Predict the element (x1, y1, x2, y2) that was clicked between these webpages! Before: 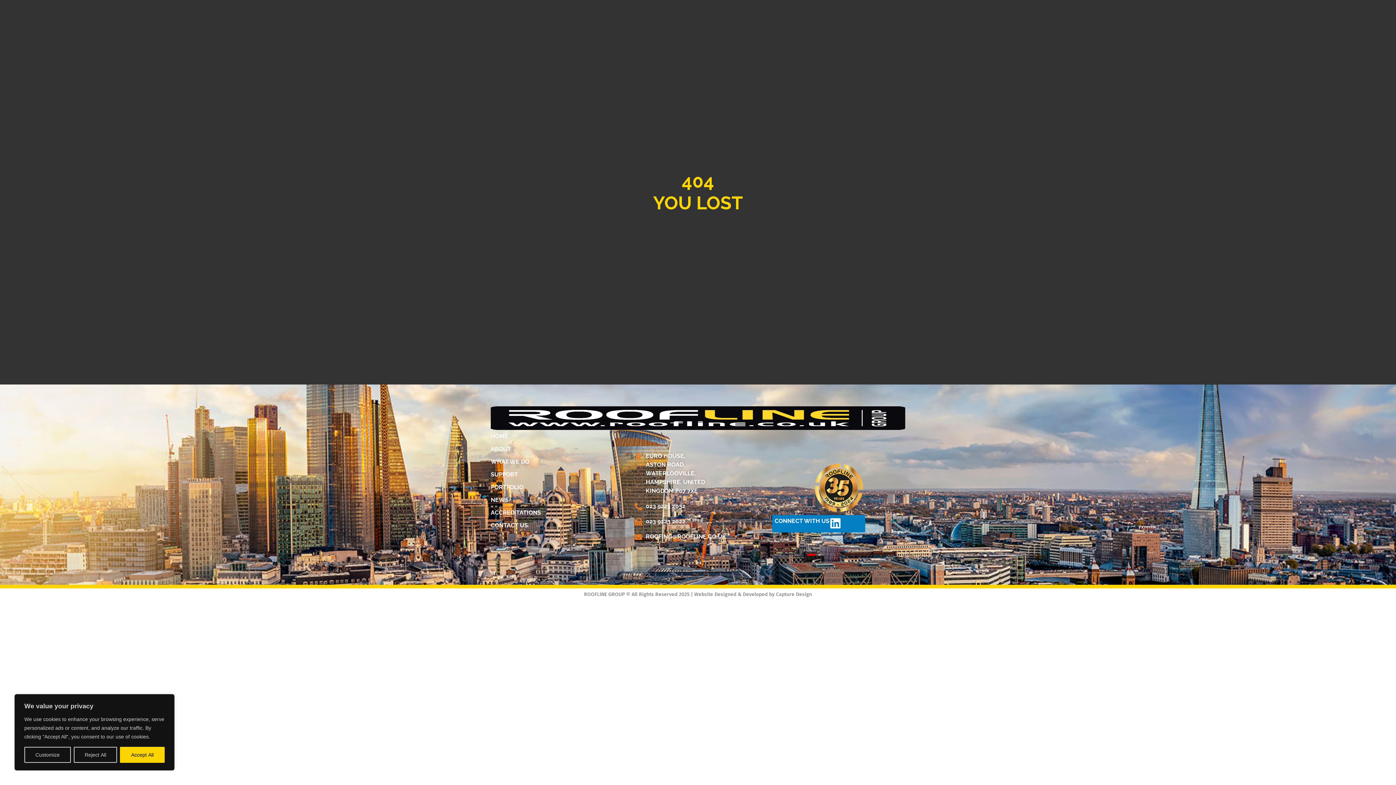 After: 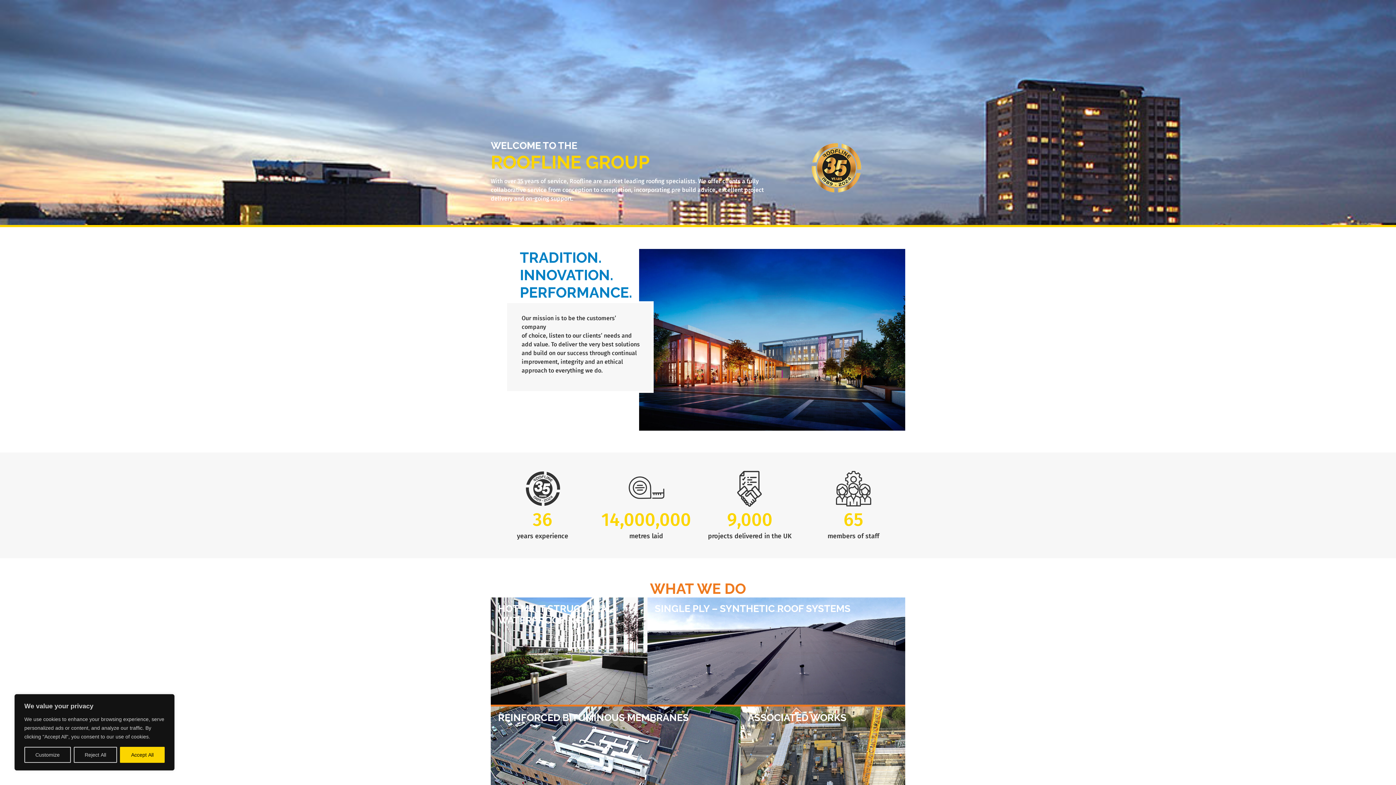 Action: bbox: (490, 430, 624, 443) label: HOME